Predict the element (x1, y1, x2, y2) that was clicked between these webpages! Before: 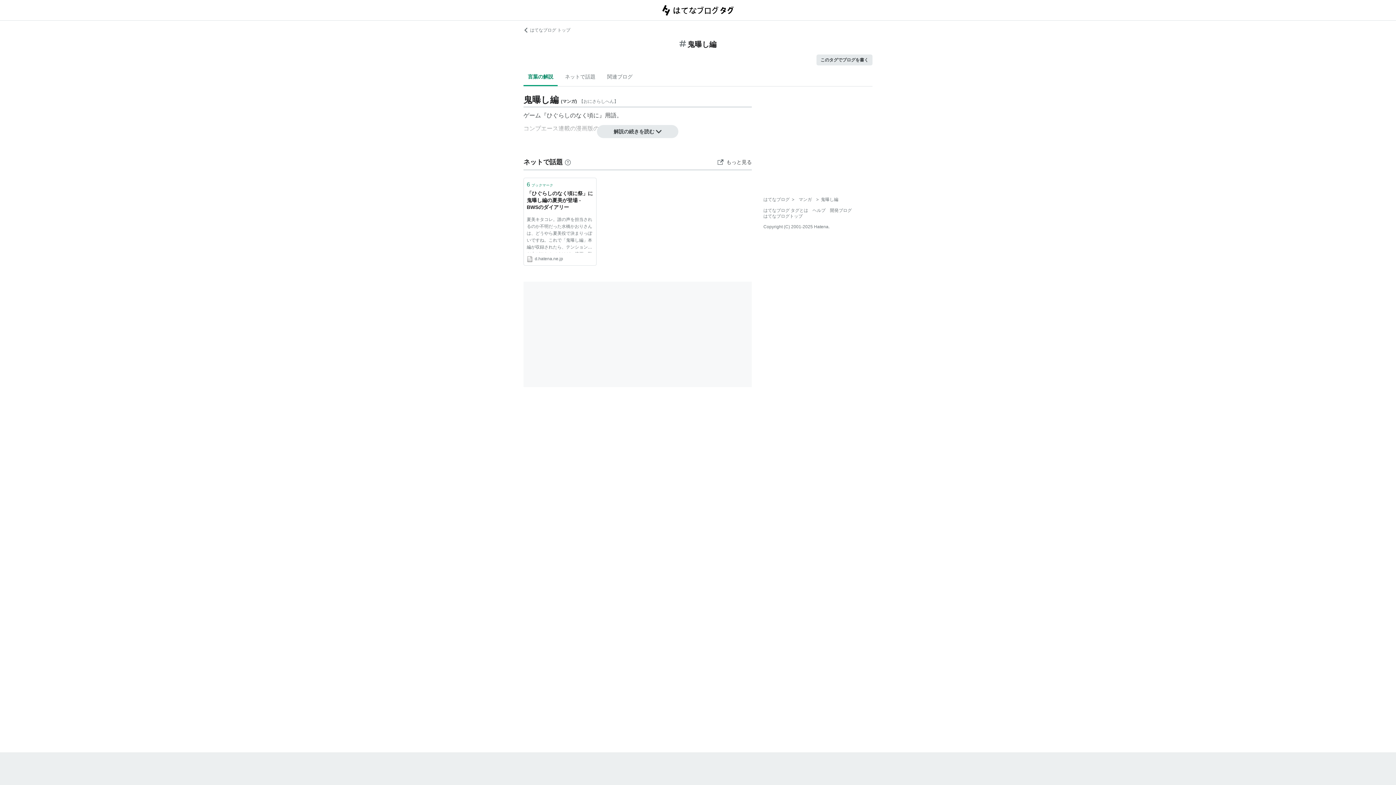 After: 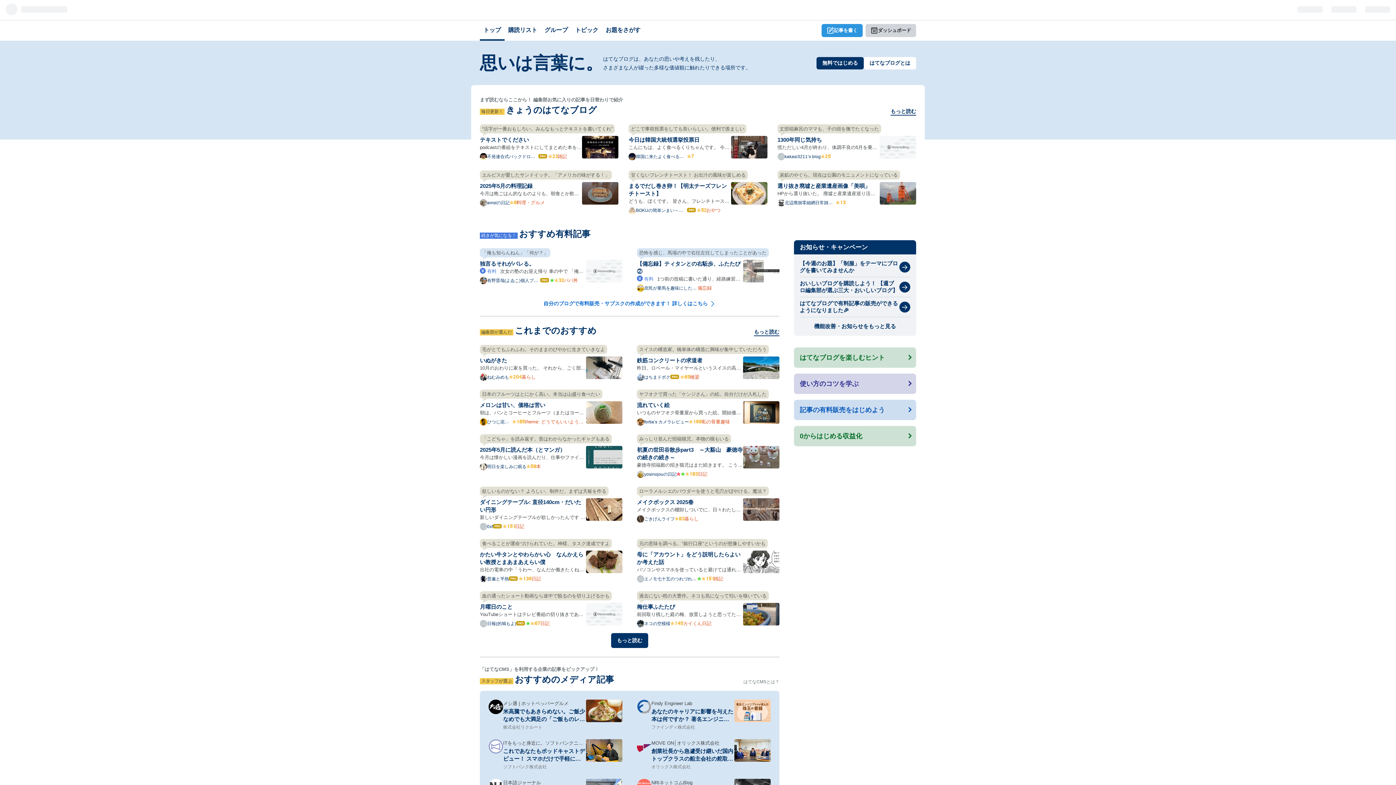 Action: bbox: (763, 197, 789, 202) label: はてなブログ